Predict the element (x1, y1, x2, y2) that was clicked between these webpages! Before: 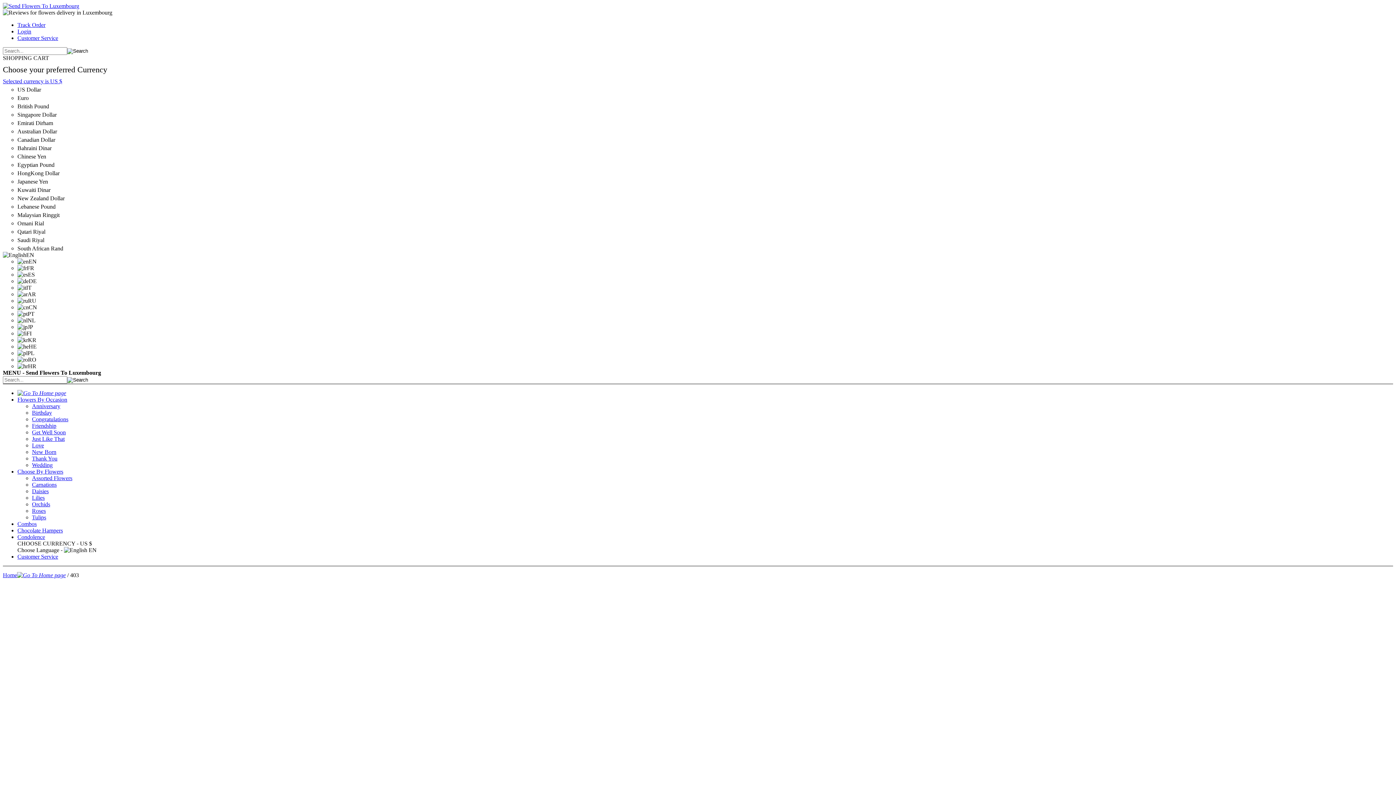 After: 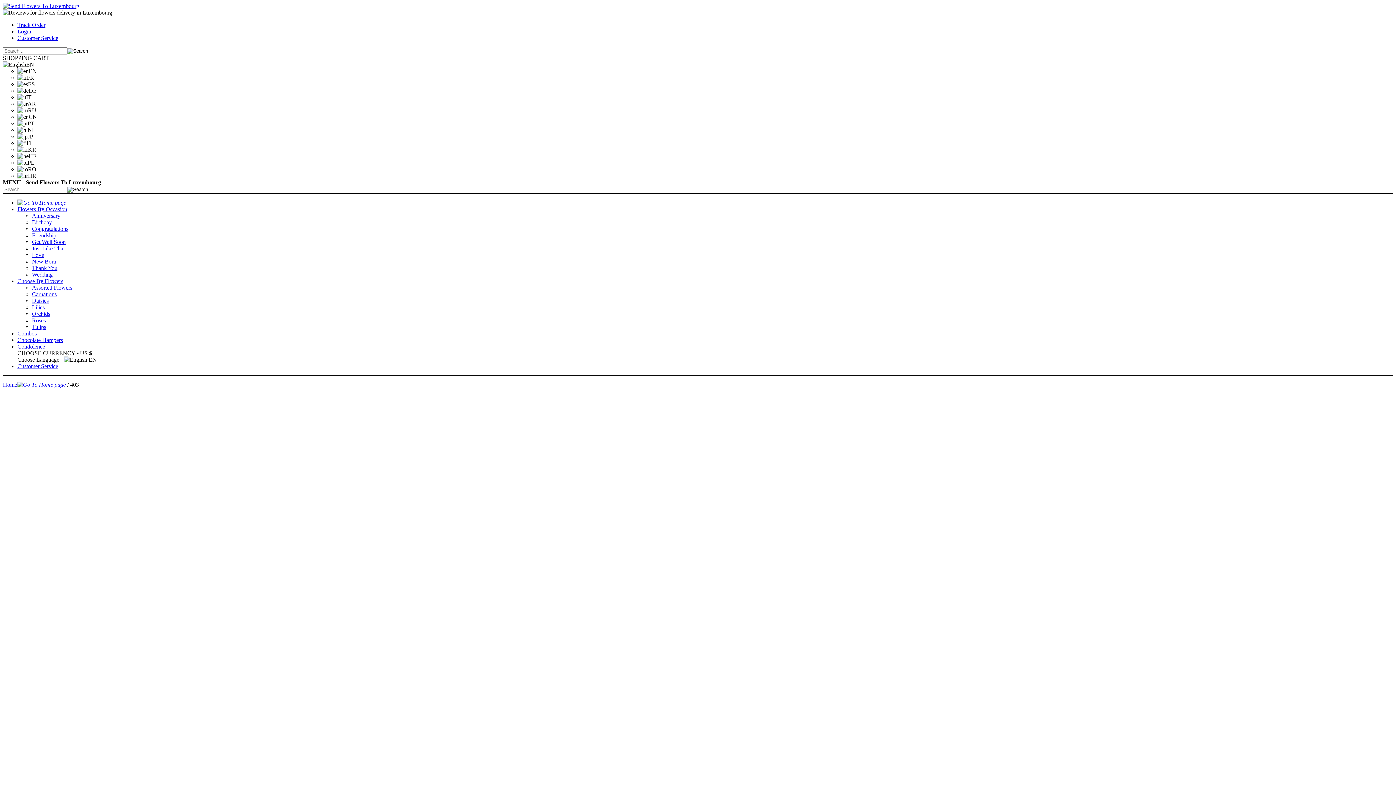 Action: bbox: (17, 28, 31, 34) label: Login